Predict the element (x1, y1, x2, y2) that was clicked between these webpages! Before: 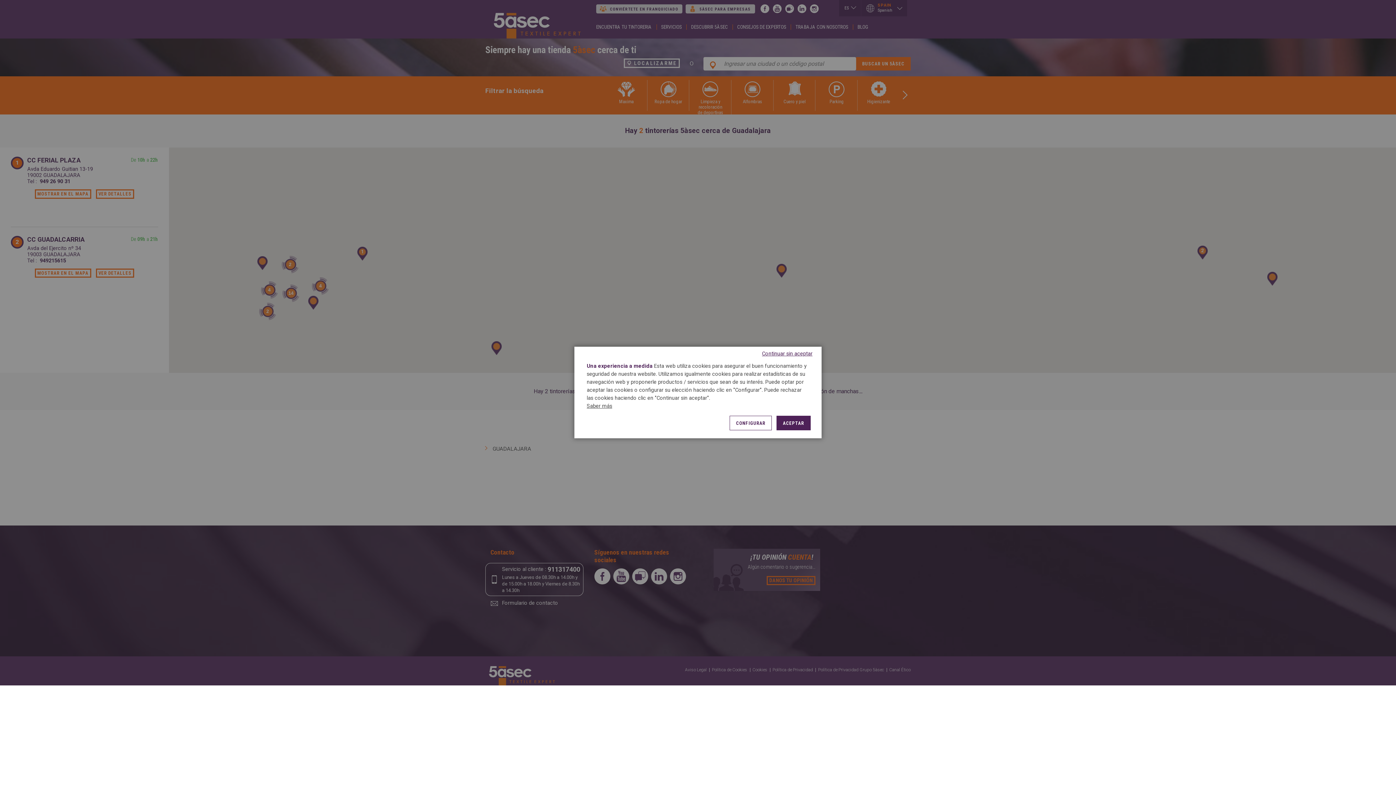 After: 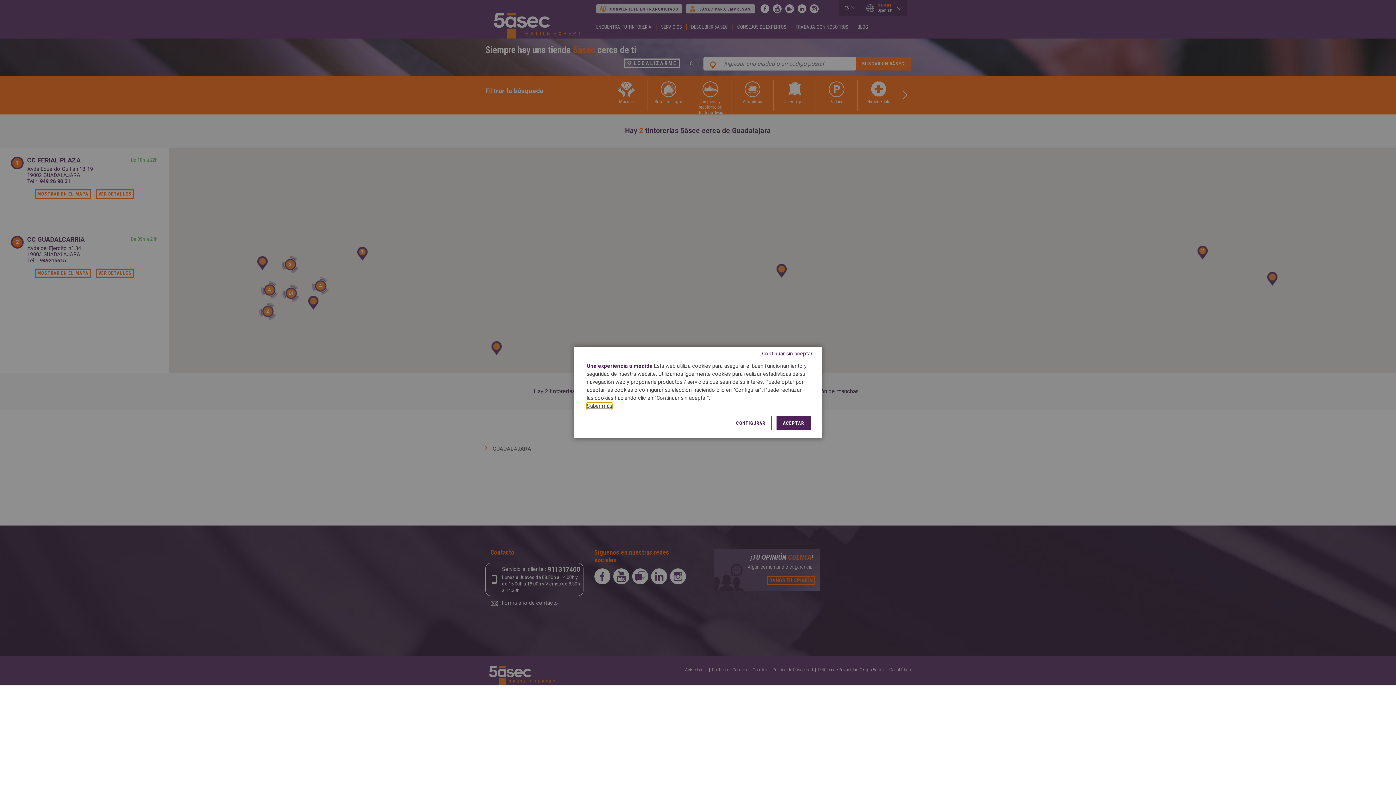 Action: bbox: (586, 402, 612, 410) label: Saber más